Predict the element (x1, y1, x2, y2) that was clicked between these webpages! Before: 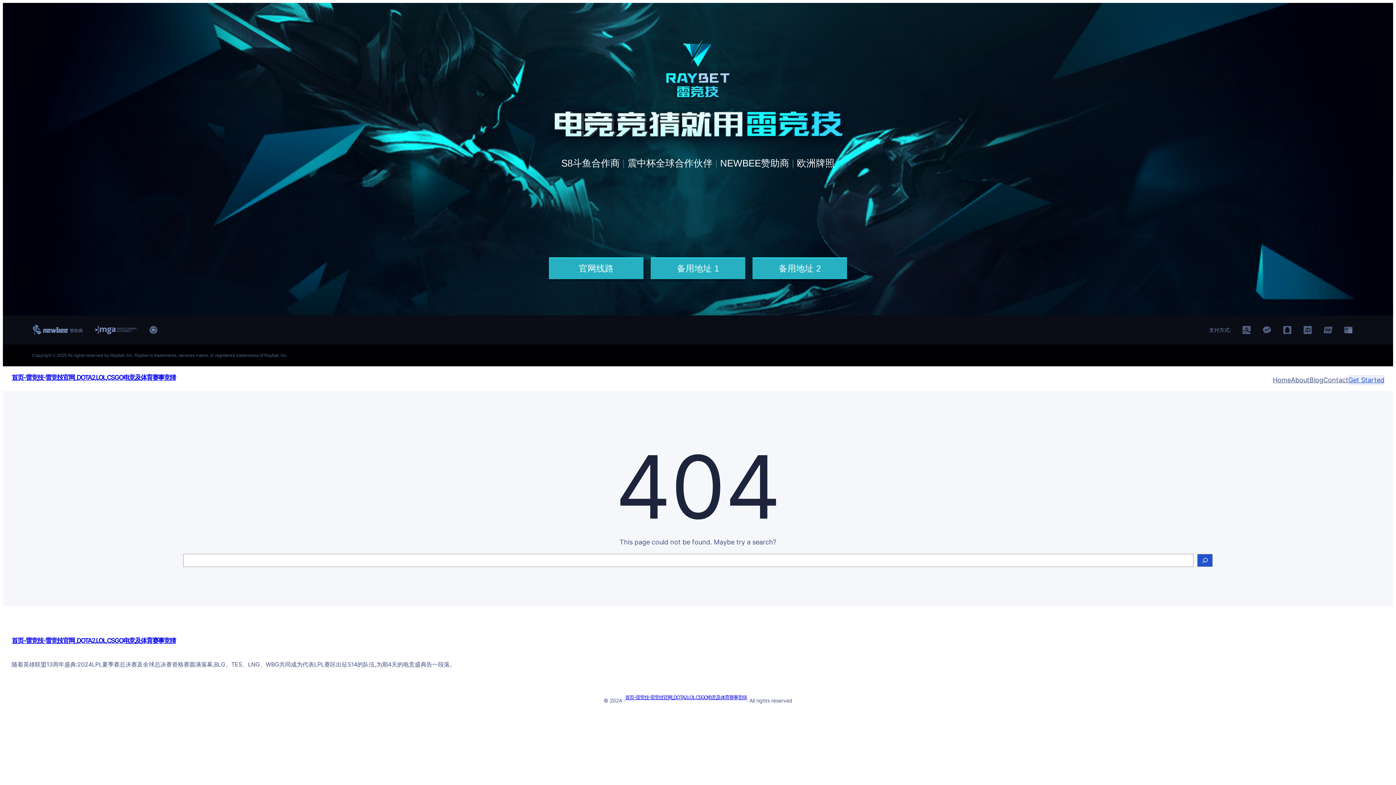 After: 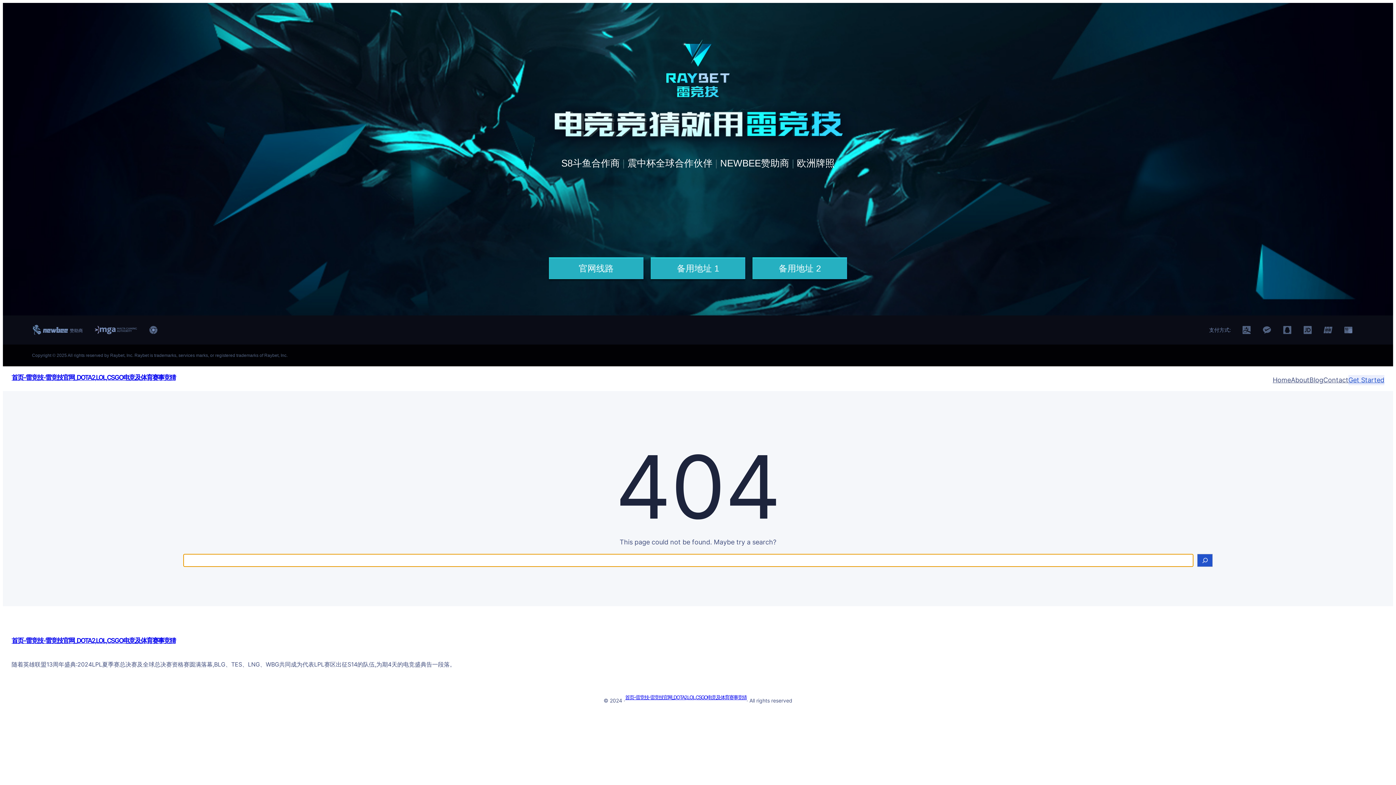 Action: label: Search bbox: (1197, 554, 1213, 567)